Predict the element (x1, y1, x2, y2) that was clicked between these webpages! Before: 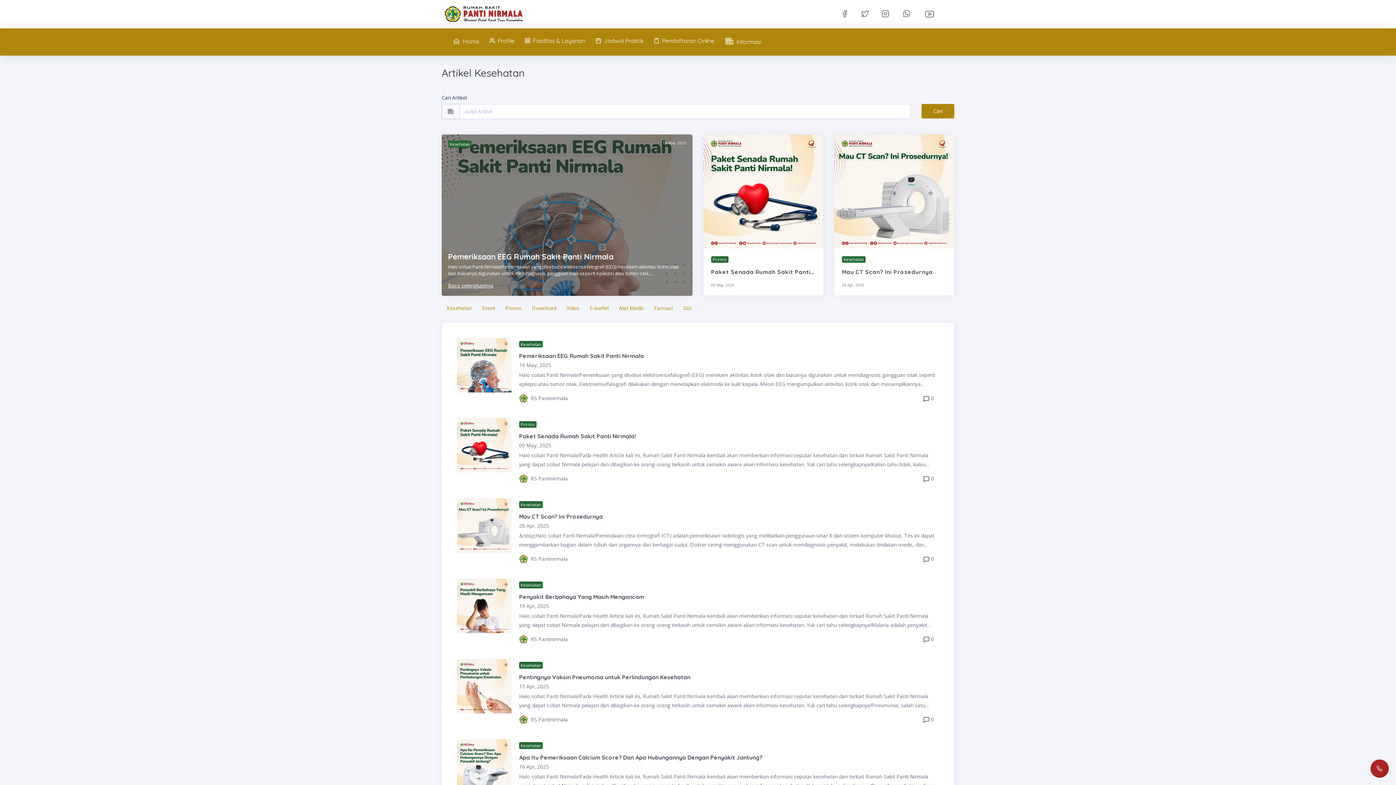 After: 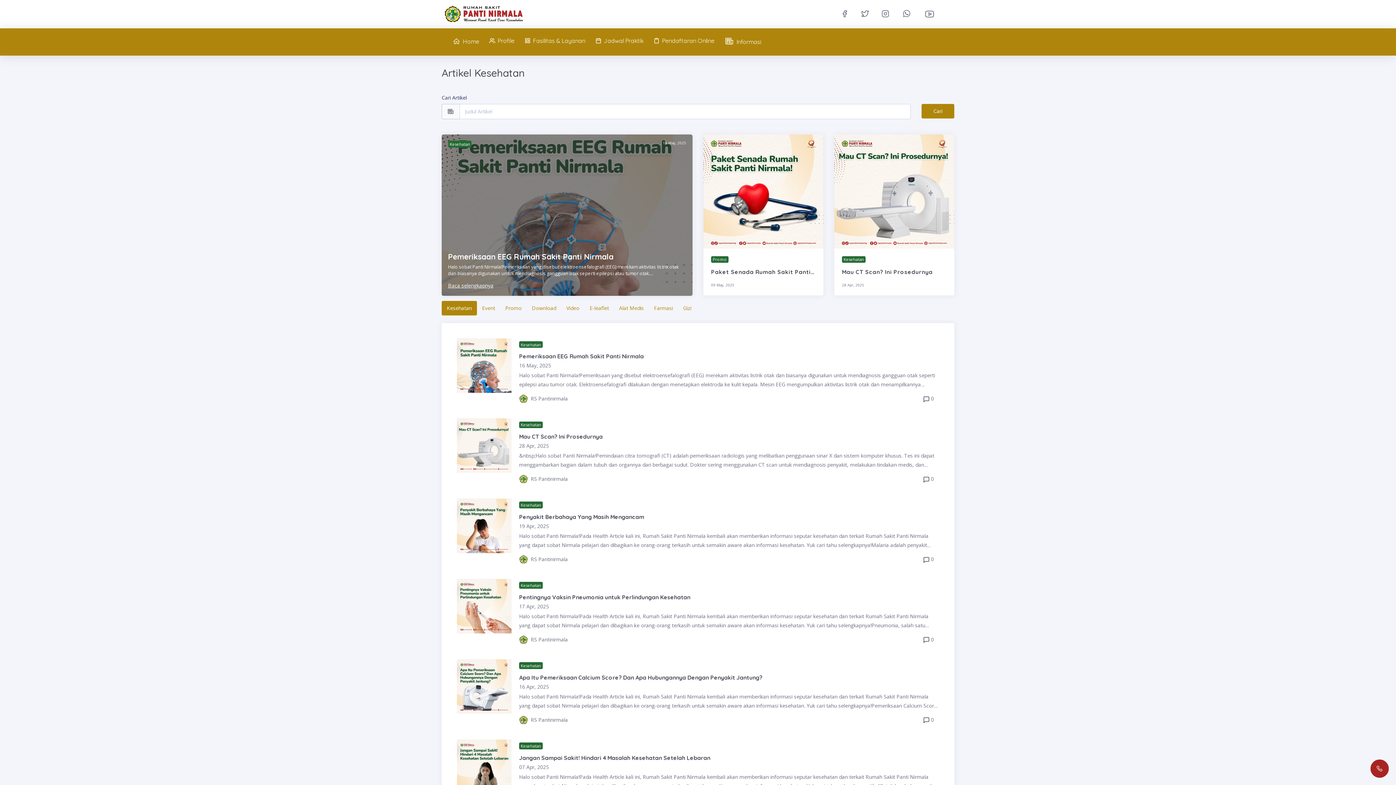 Action: label: Kesehatan bbox: (441, 300, 477, 315)